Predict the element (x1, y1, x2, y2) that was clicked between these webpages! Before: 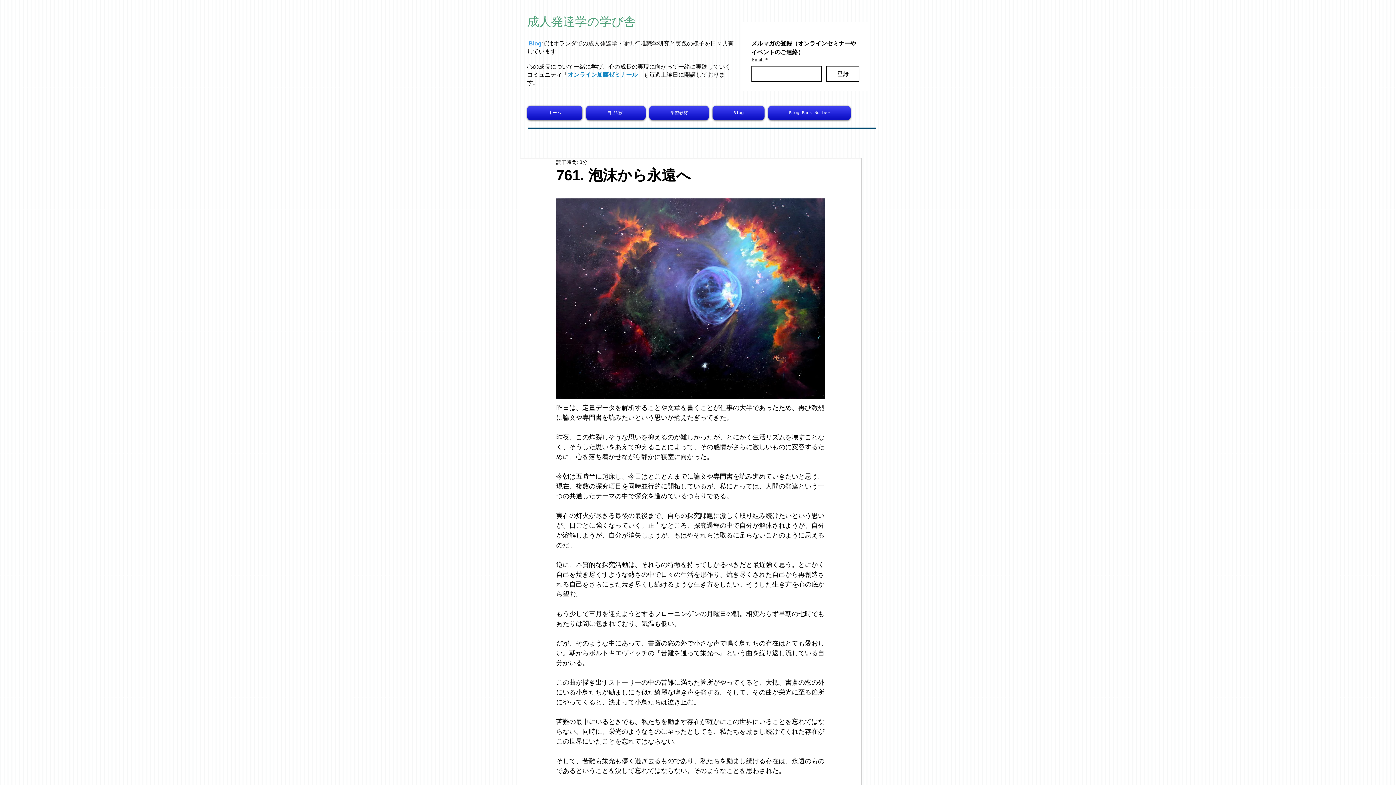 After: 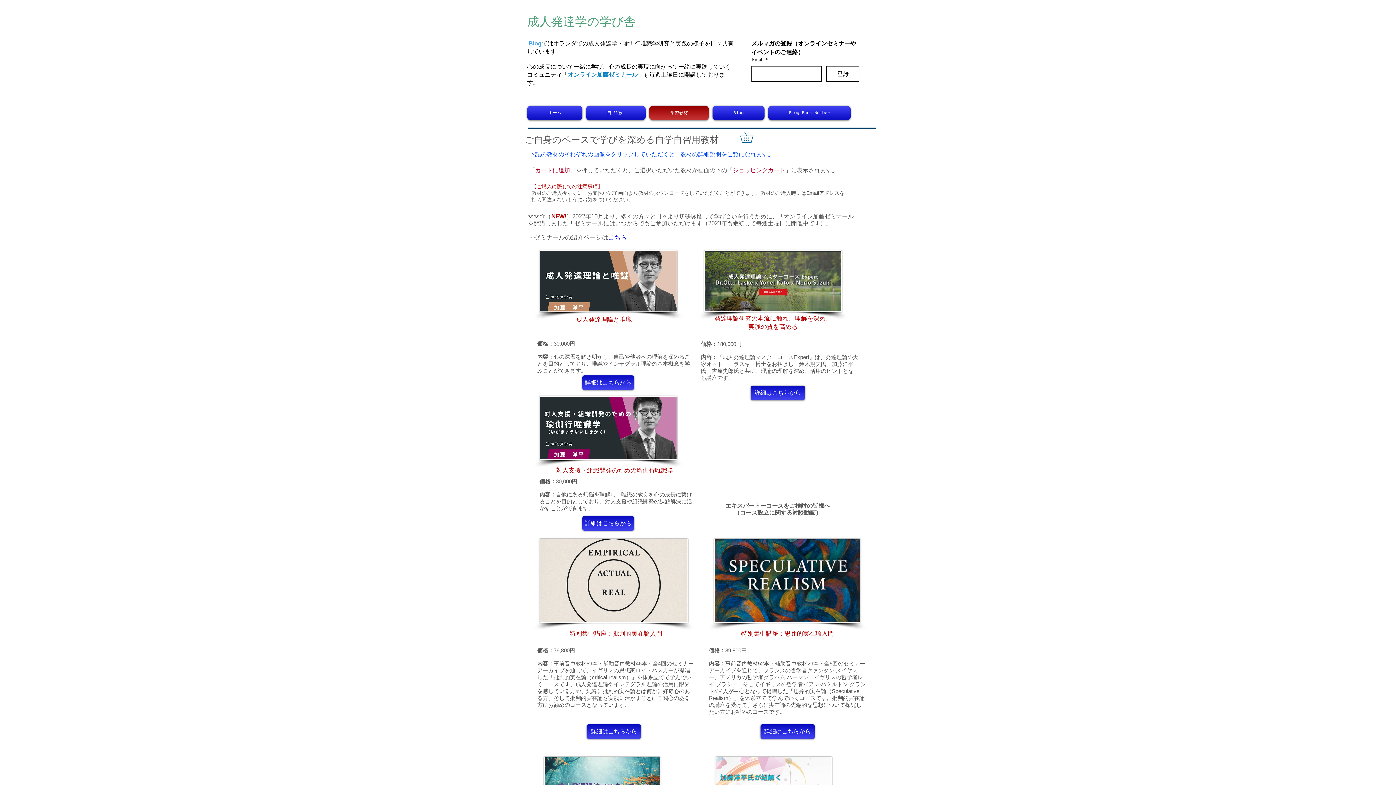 Action: label: 学習教材 bbox: (647, 105, 710, 120)